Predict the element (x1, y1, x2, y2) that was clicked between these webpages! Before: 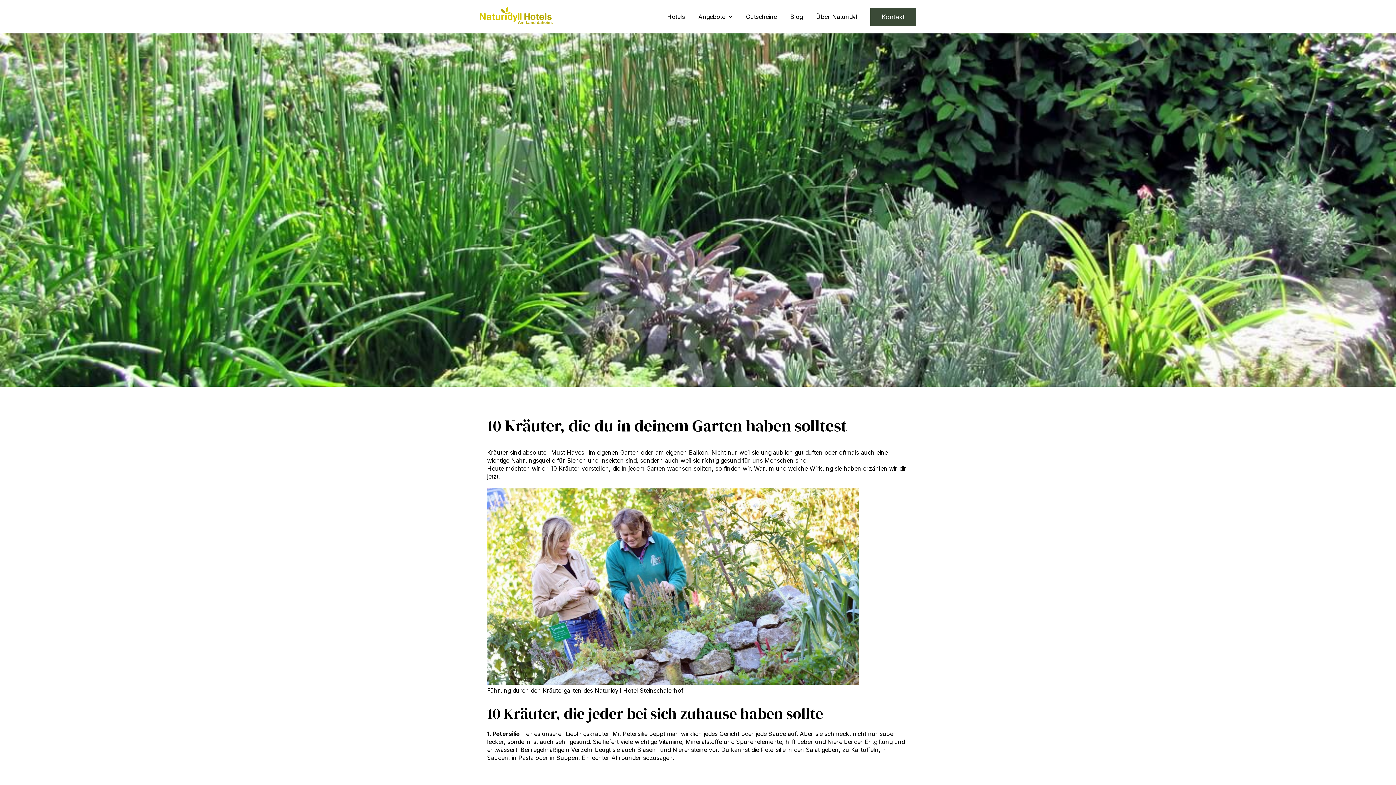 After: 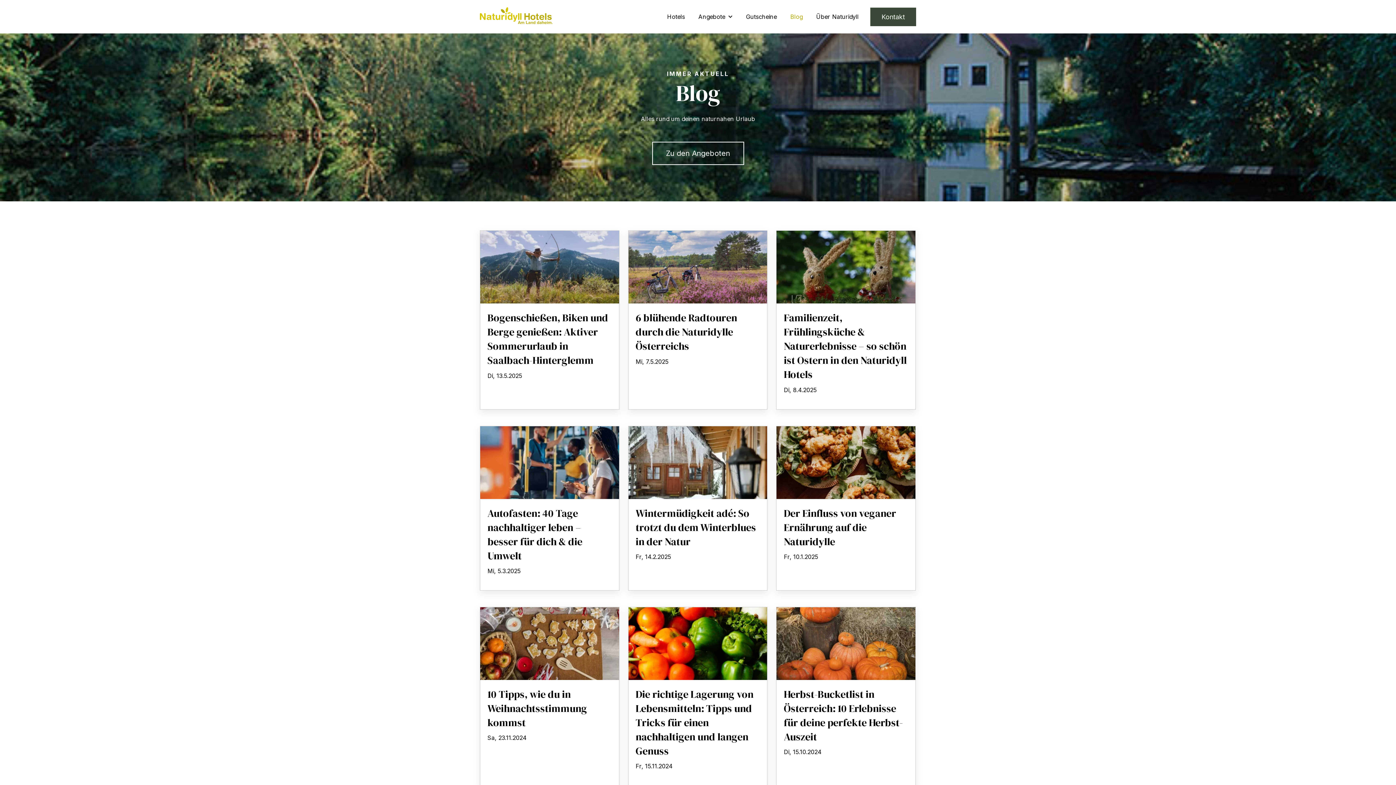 Action: bbox: (790, 12, 802, 20) label: Blog